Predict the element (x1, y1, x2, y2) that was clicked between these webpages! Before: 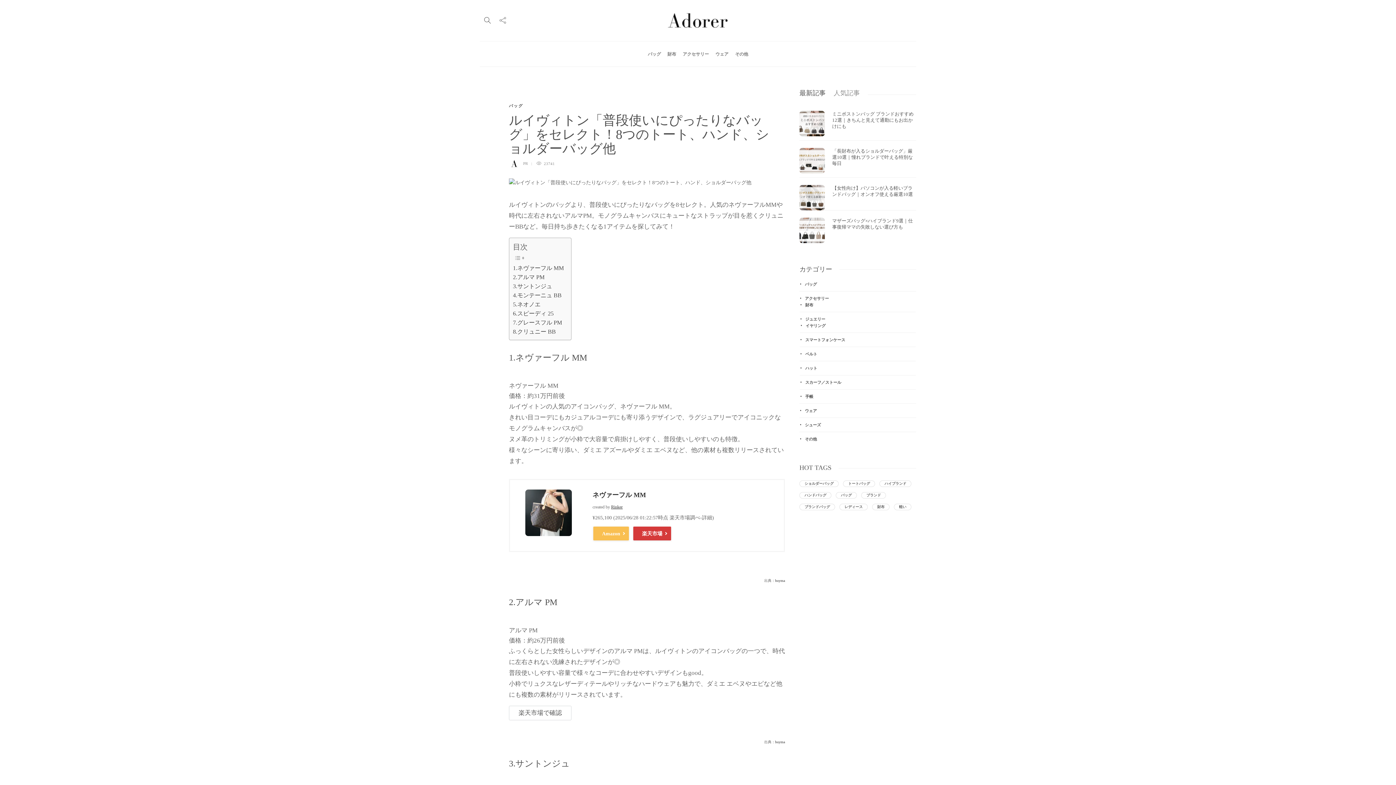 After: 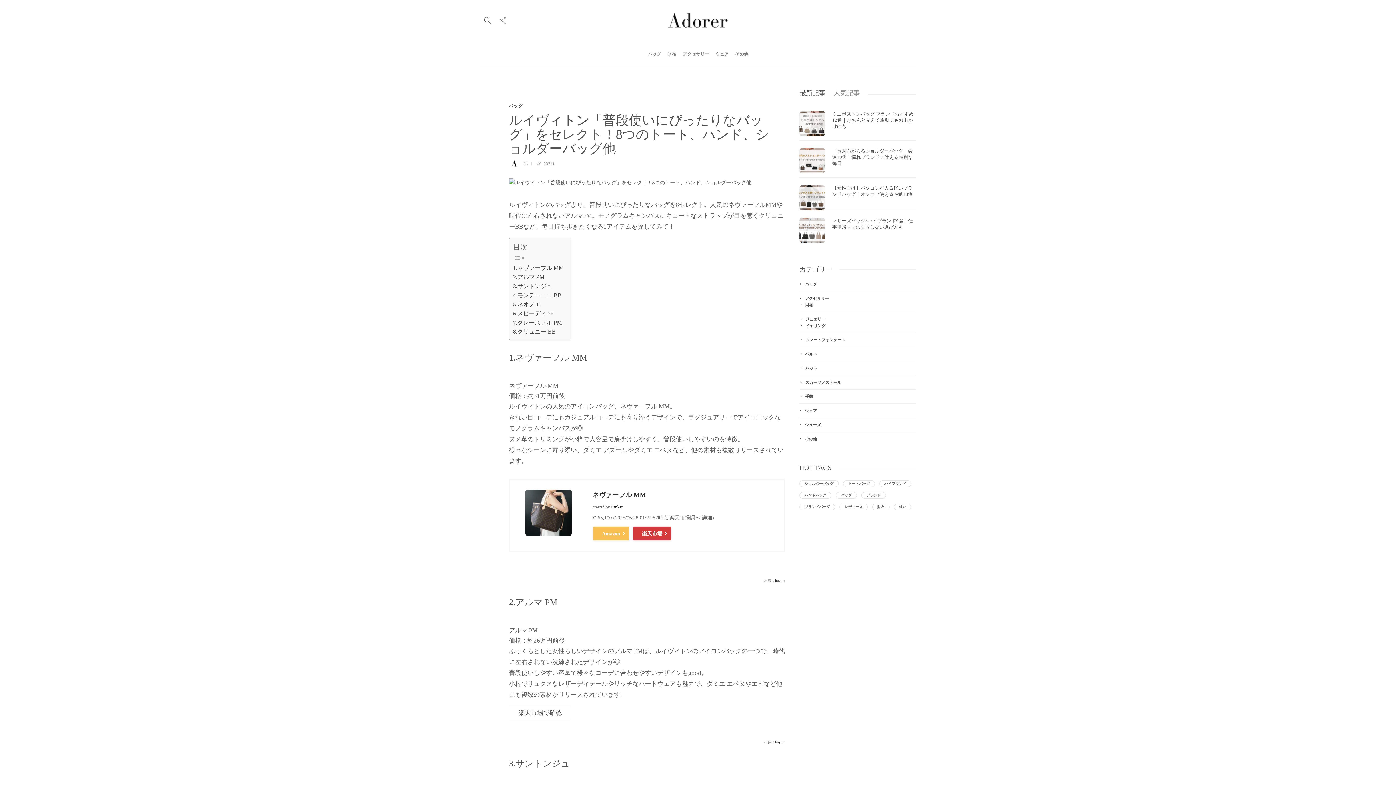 Action: bbox: (499, 13, 506, 28)